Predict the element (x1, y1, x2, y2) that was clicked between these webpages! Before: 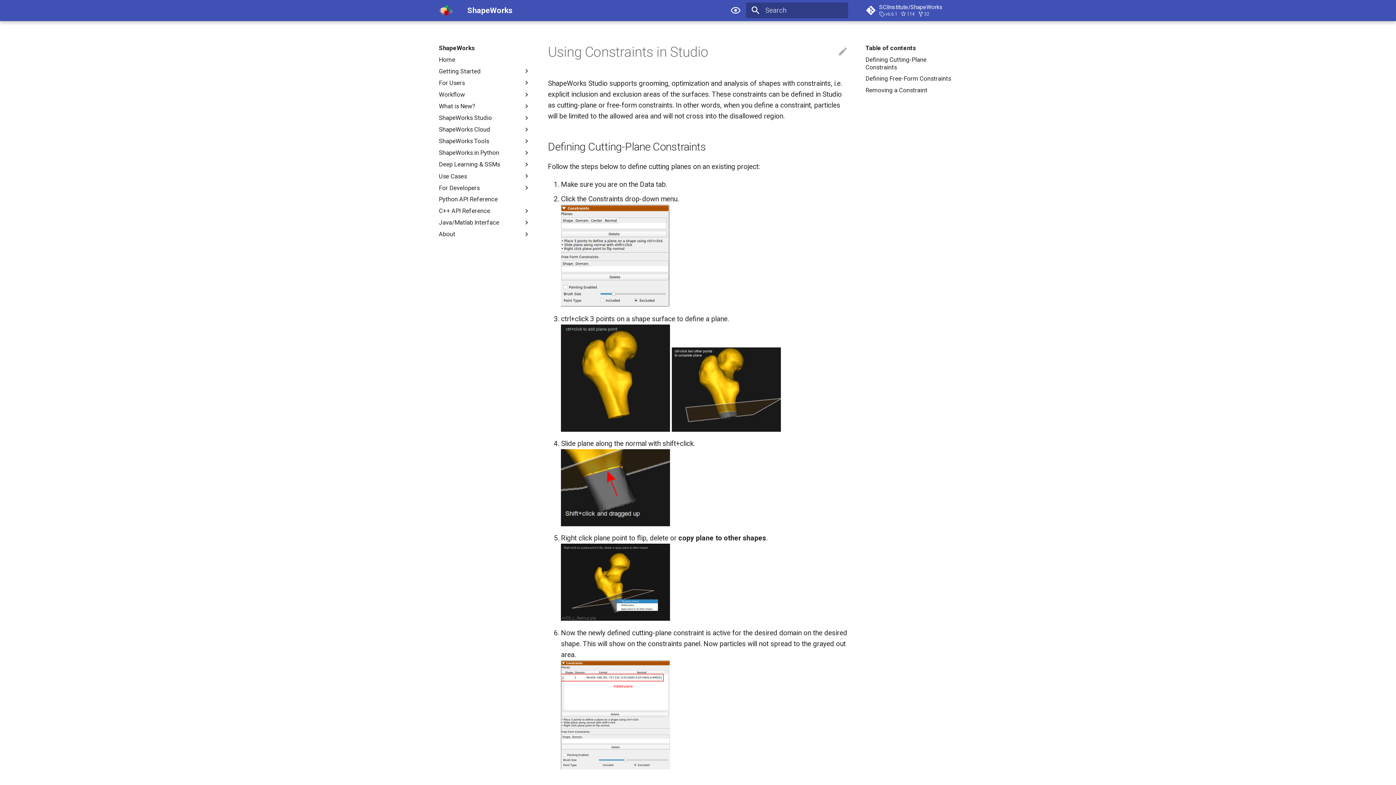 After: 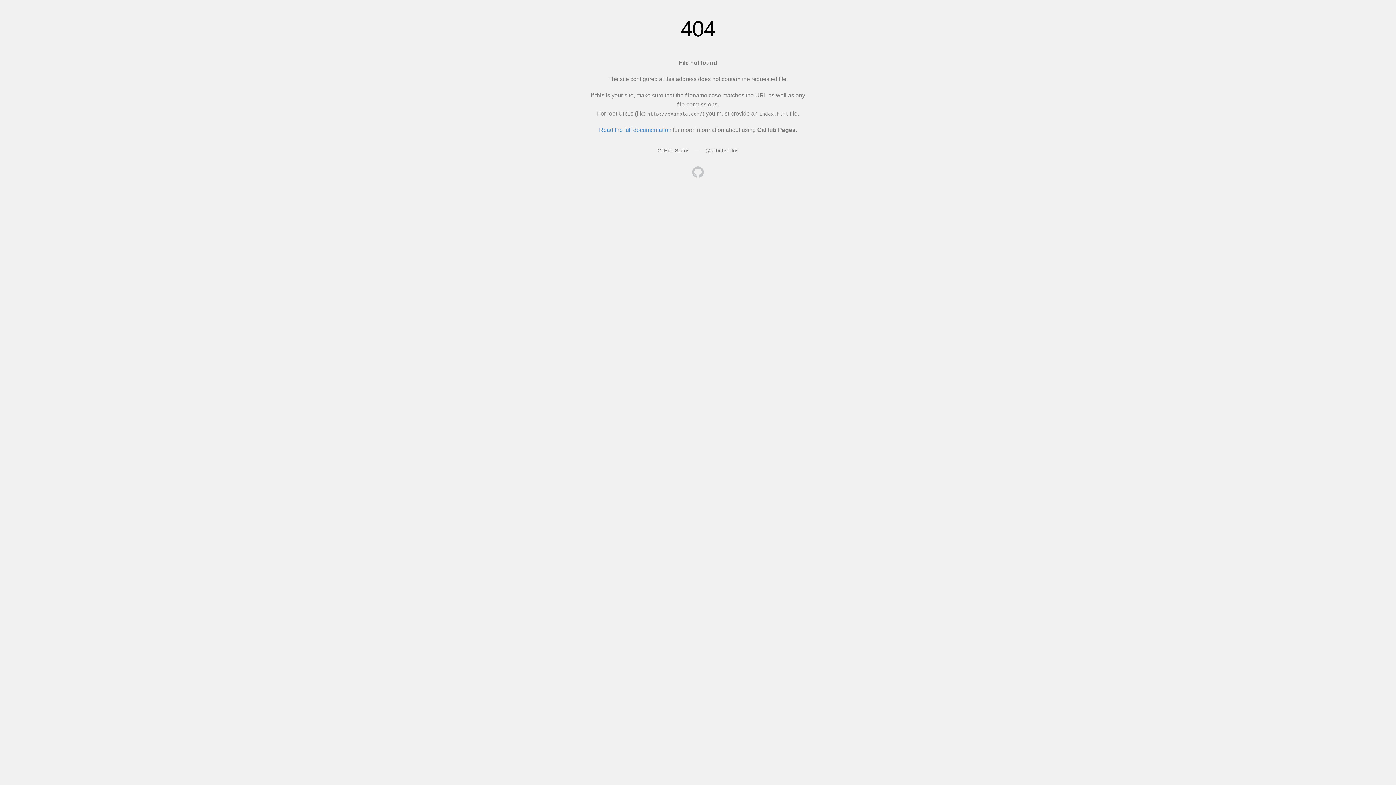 Action: label: Python API Reference bbox: (438, 195, 530, 203)